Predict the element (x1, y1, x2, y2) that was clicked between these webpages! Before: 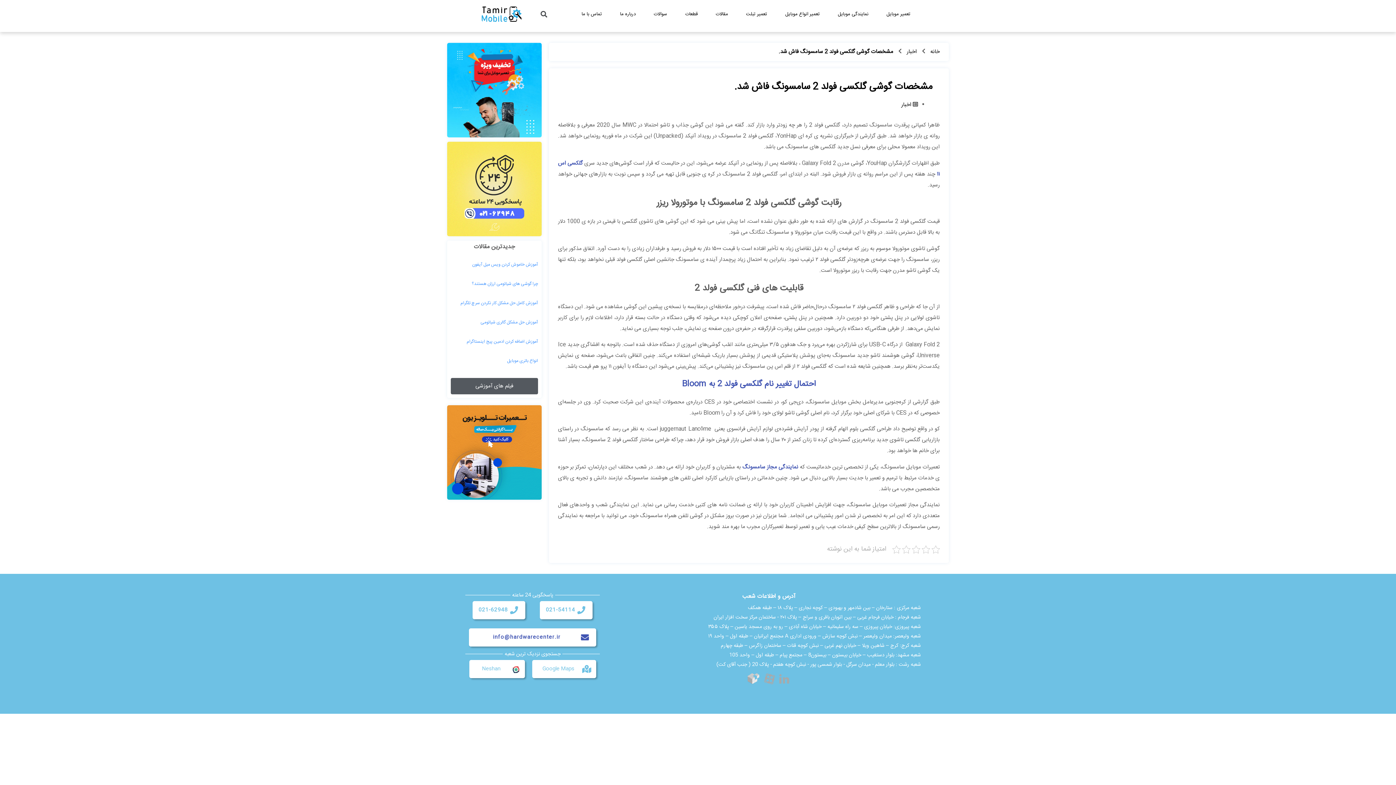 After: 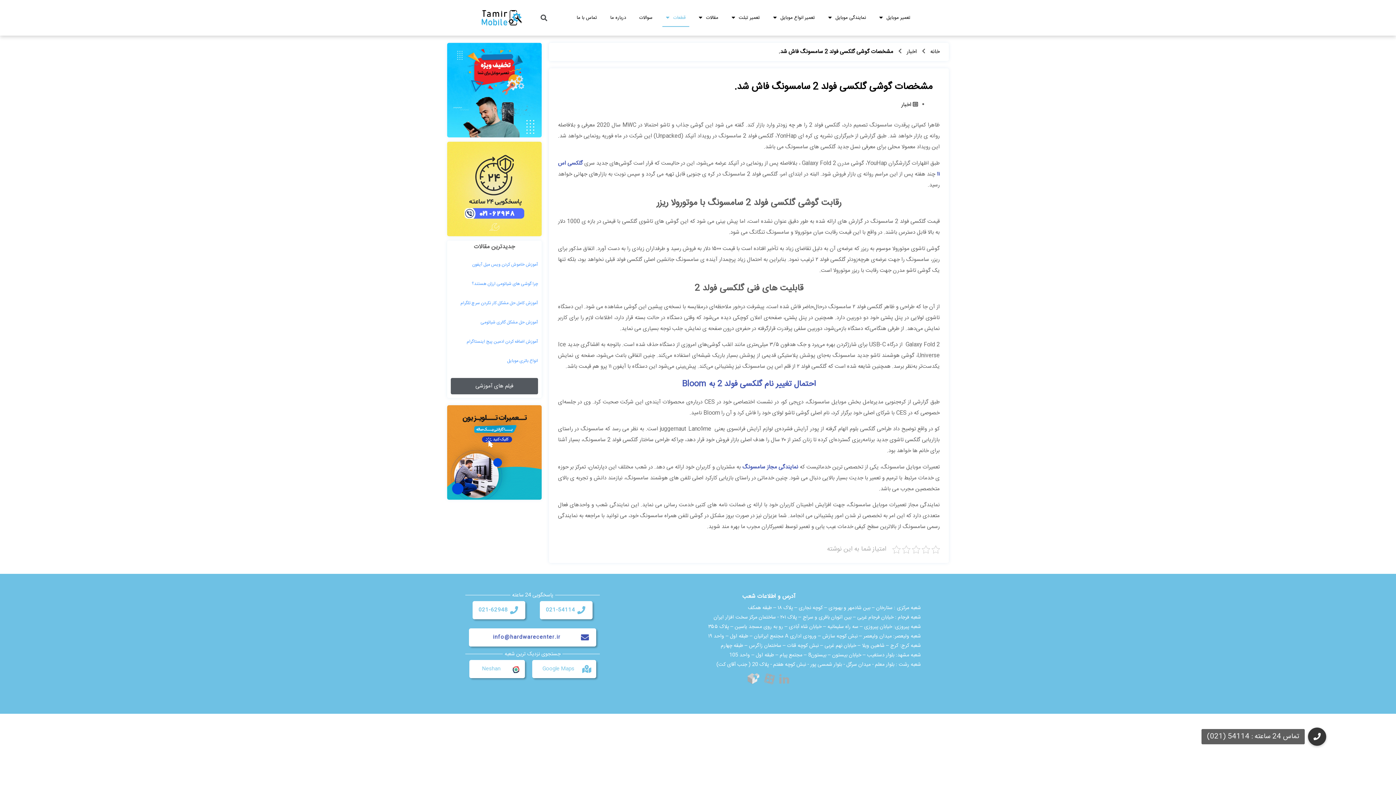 Action: bbox: (681, 5, 701, 23) label: قطعات